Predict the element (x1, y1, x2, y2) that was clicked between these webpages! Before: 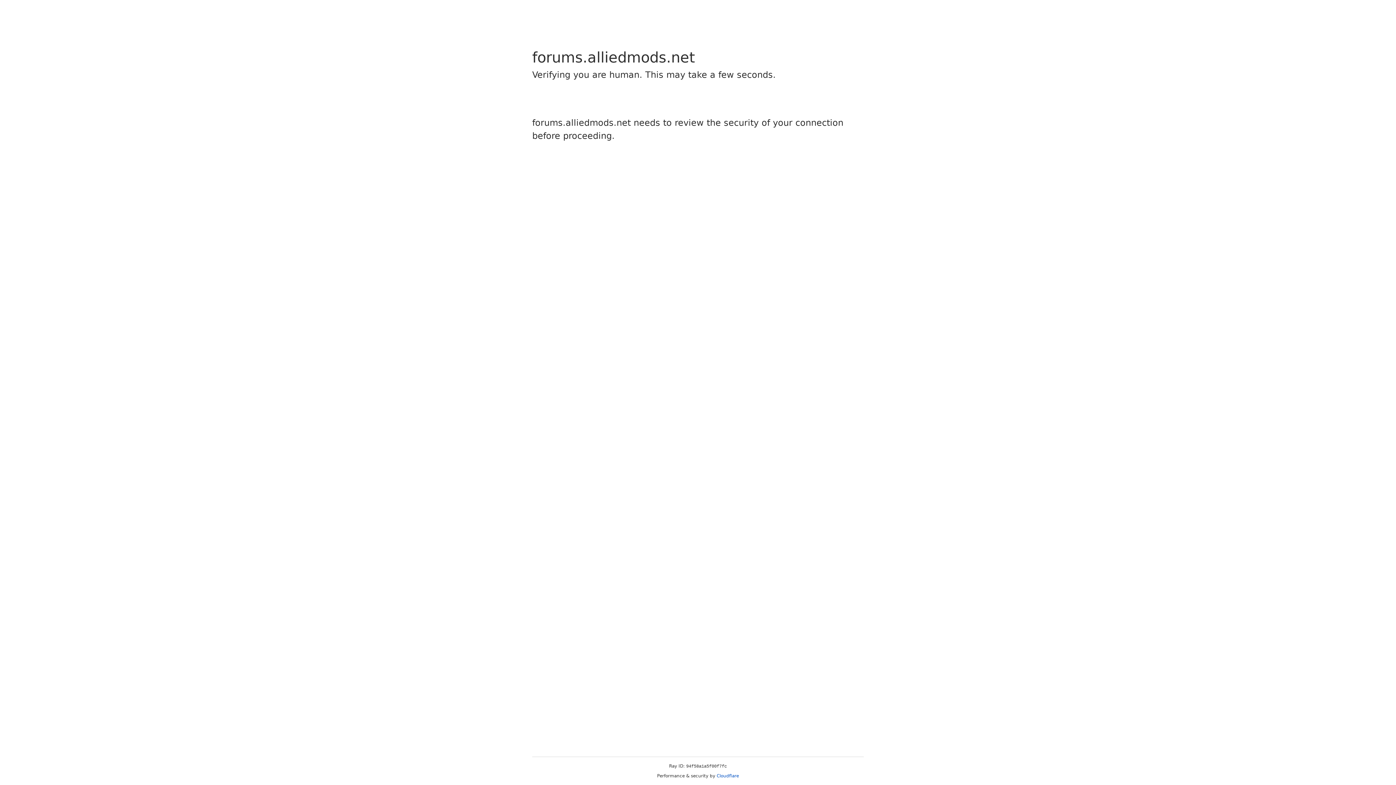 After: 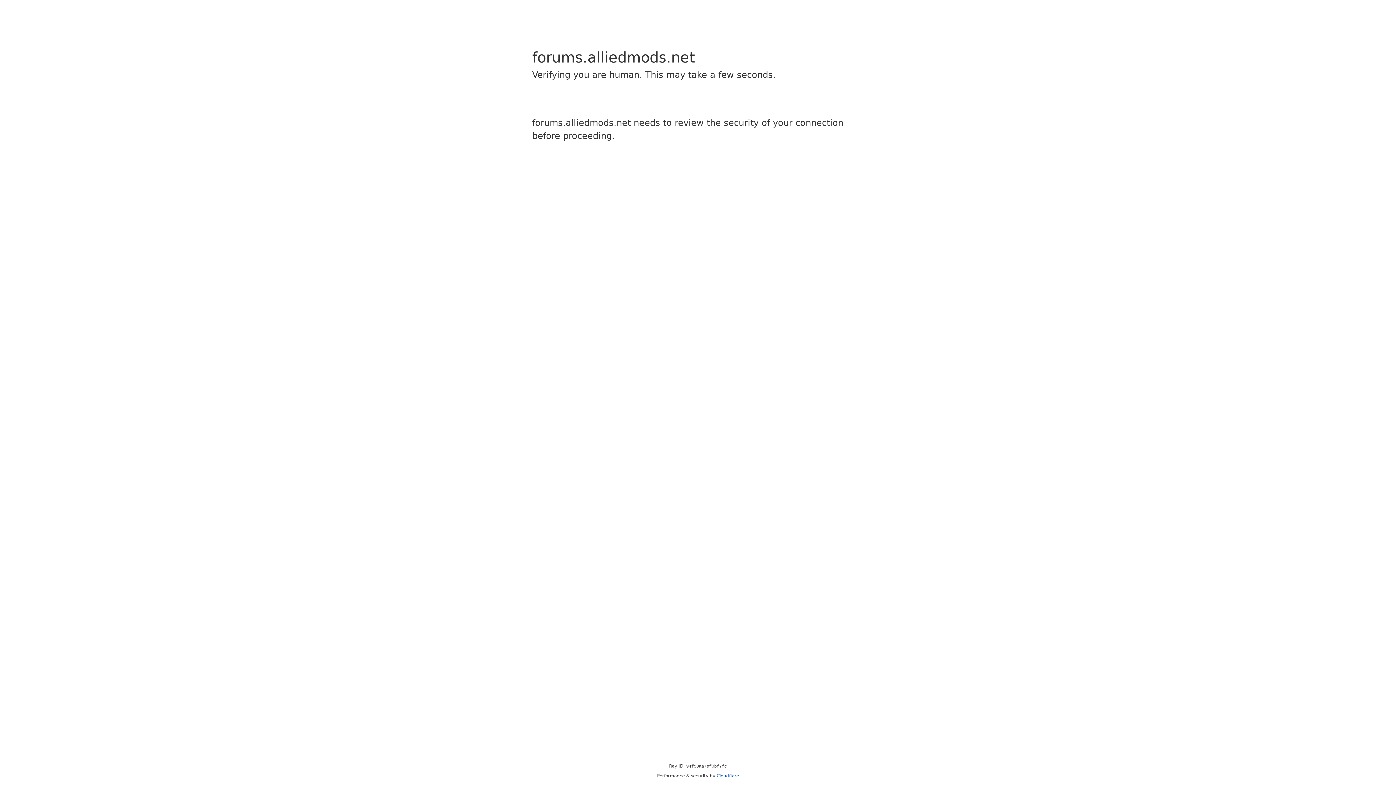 Action: bbox: (716, 773, 739, 778) label: Cloudflare